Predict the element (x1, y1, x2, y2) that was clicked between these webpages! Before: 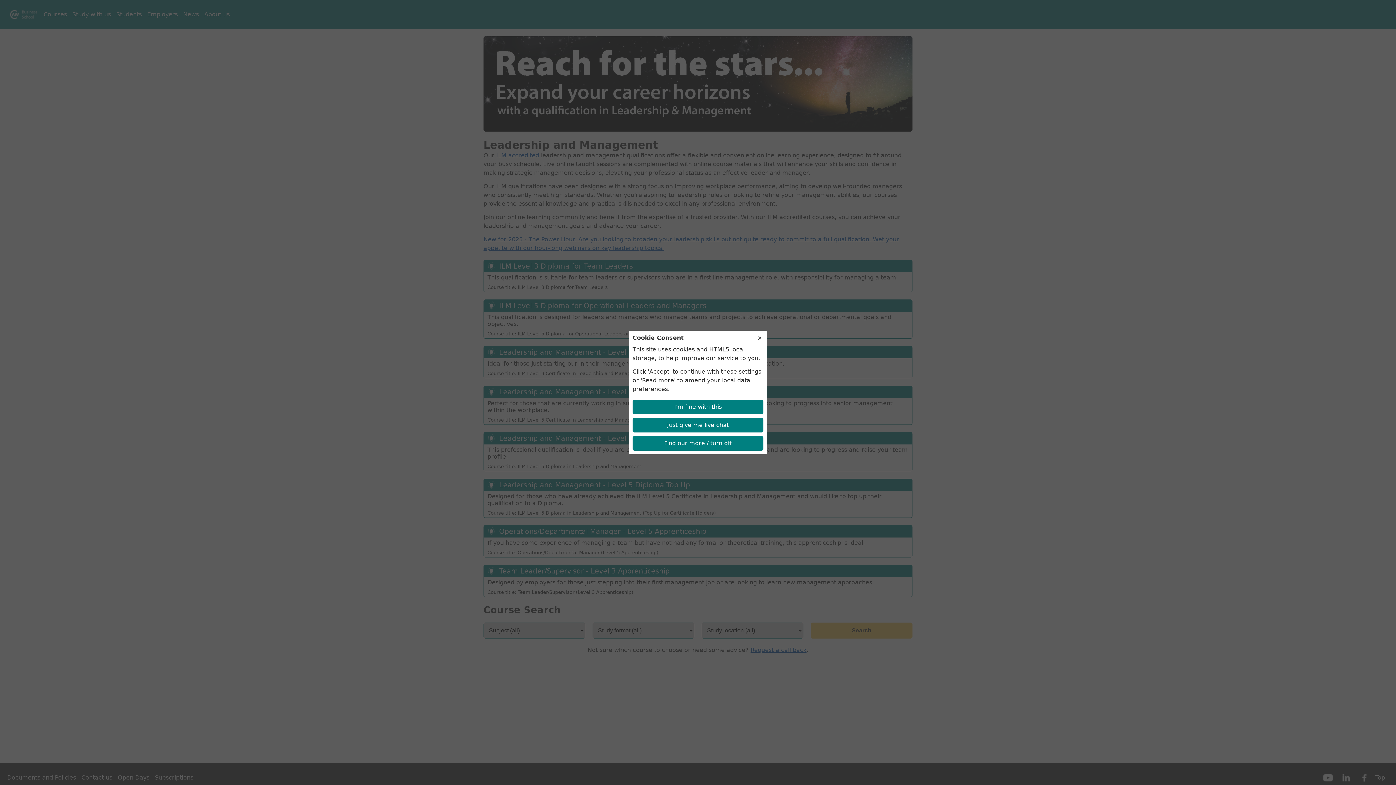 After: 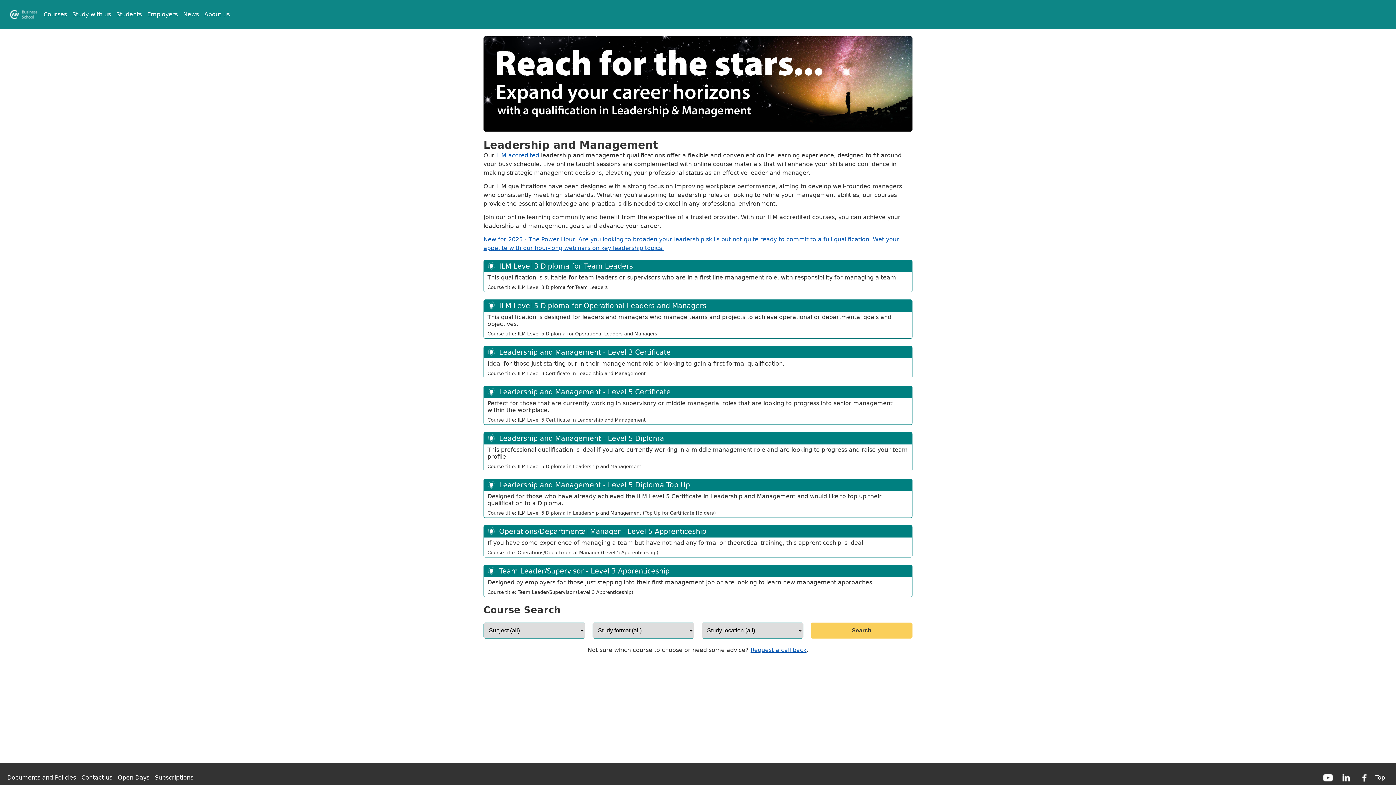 Action: label: Just give me live chat bbox: (632, 418, 763, 432)